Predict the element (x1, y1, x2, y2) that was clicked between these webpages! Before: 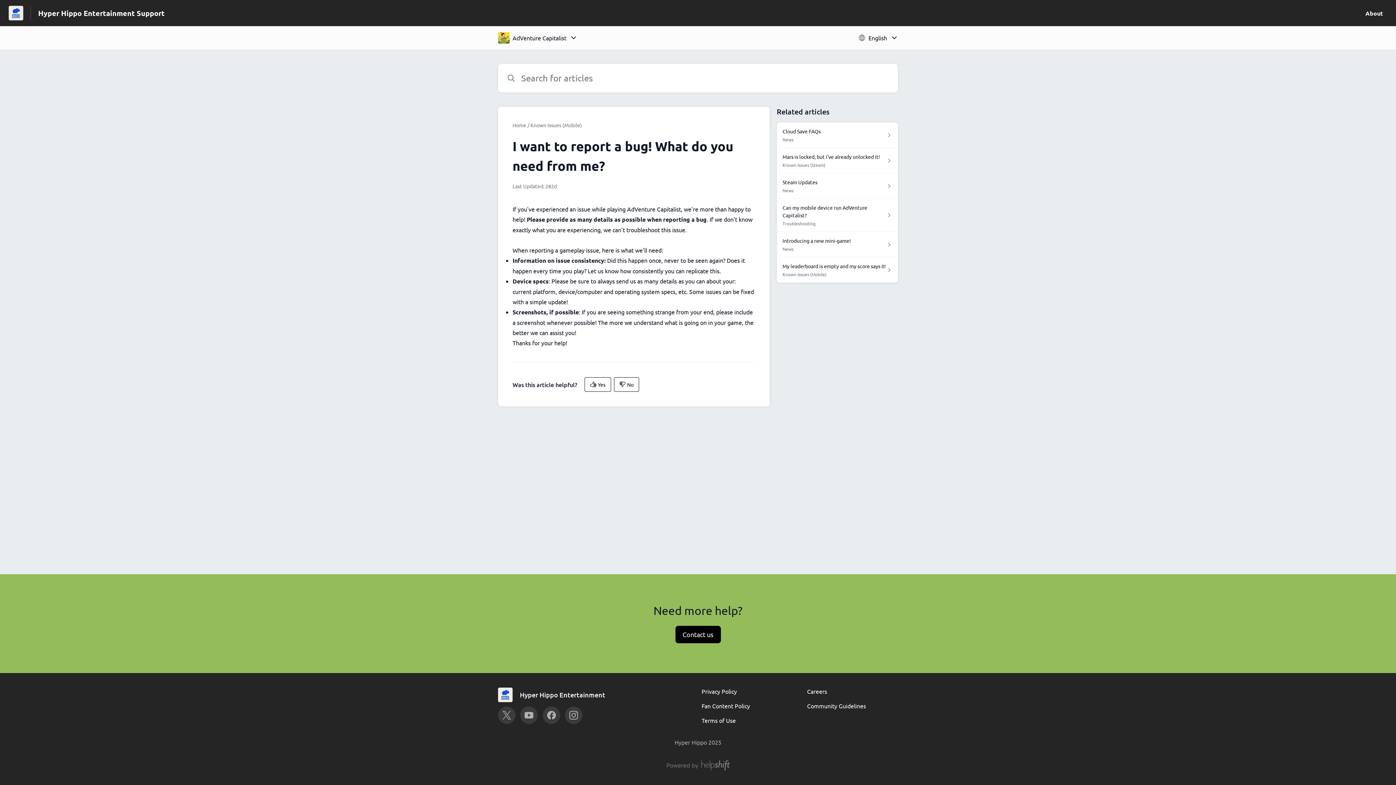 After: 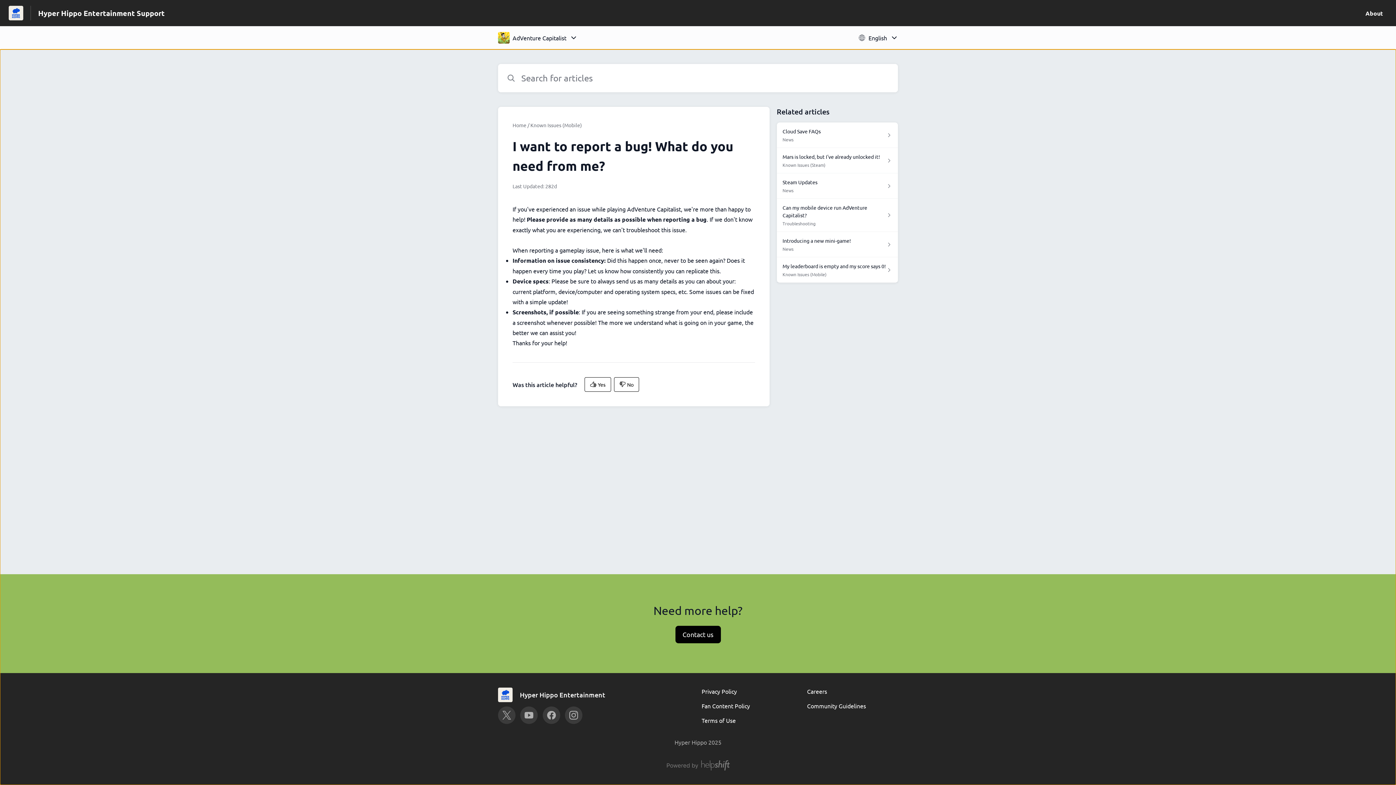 Action: label: Hyper Hippo Entertainment bbox: (498, 688, 612, 702)